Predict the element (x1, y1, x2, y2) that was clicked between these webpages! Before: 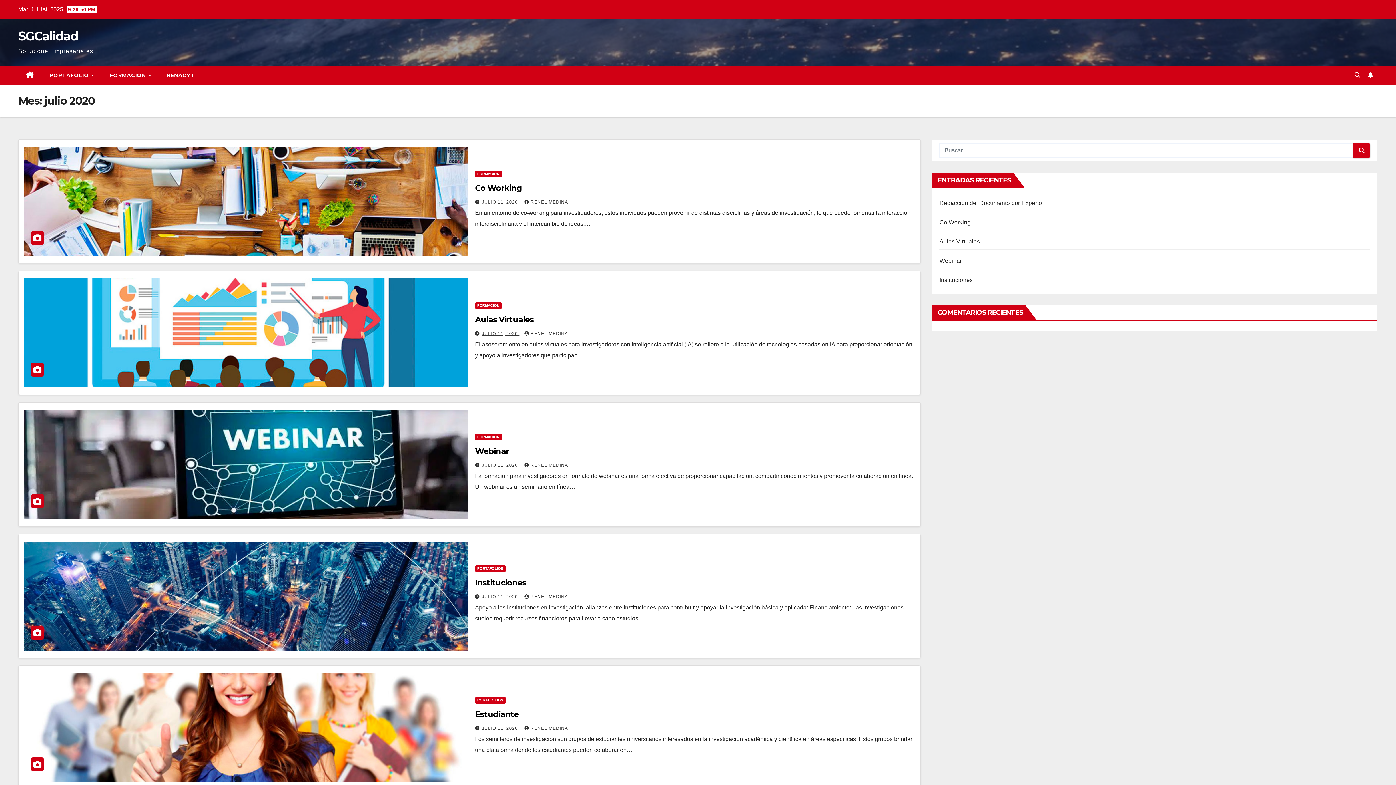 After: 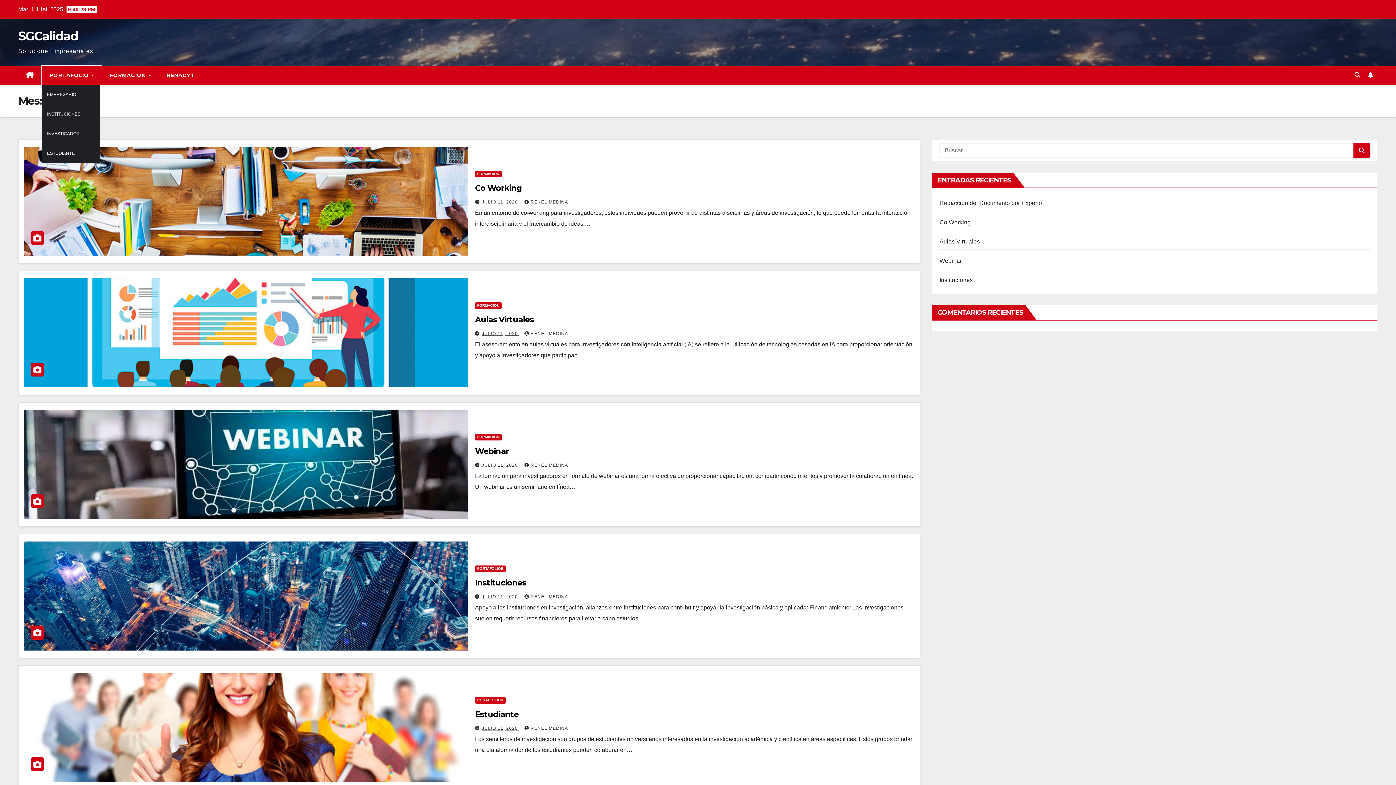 Action: label: PORTAFOLIO  bbox: (41, 65, 101, 84)